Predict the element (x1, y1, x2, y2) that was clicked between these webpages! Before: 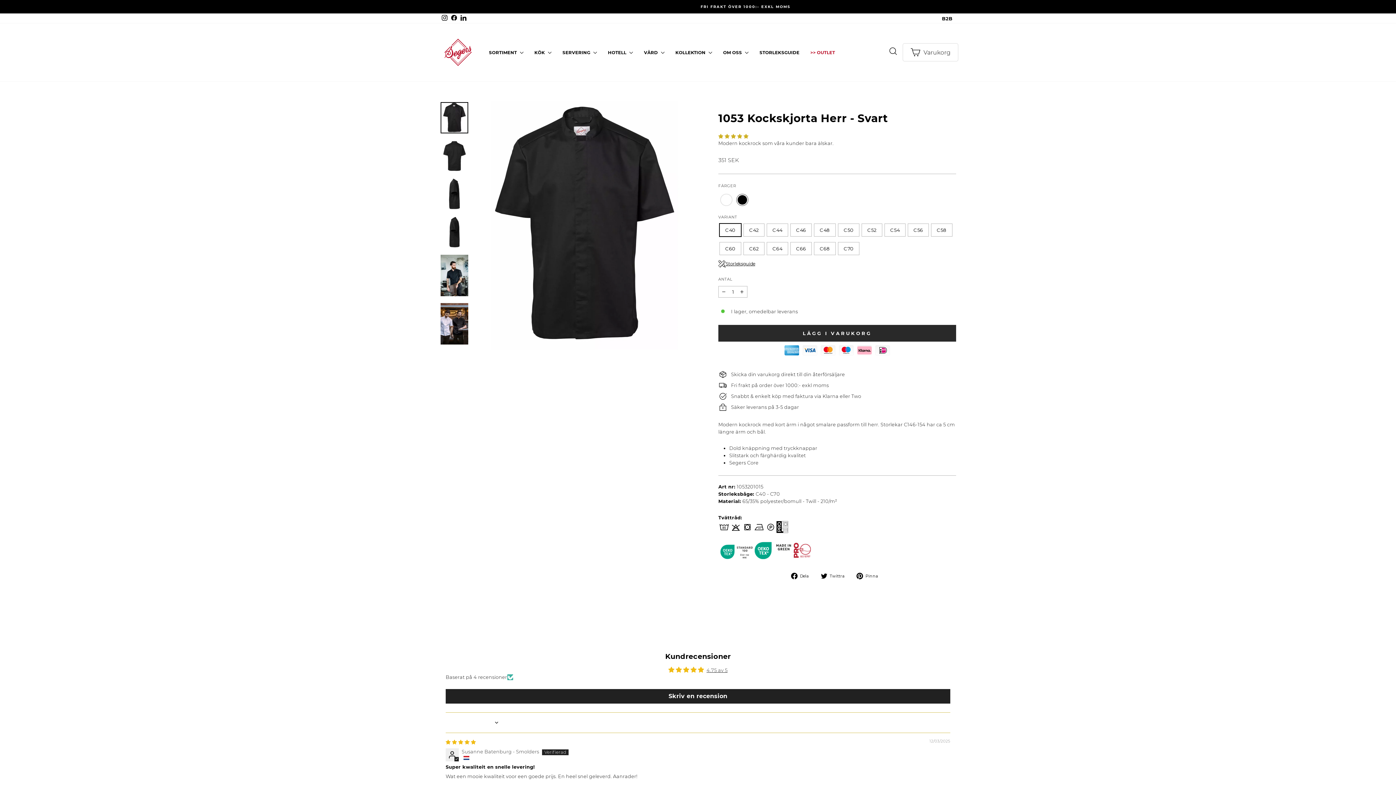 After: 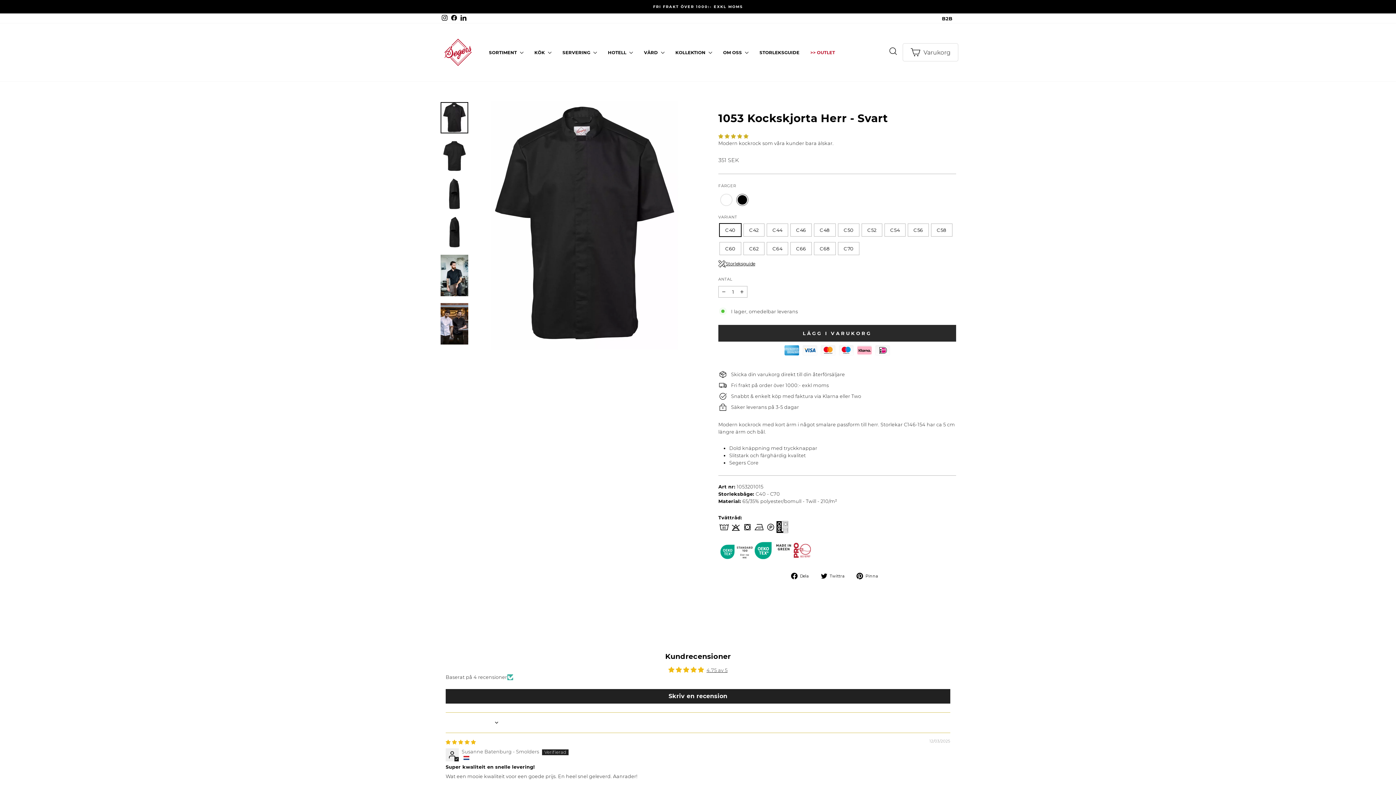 Action: bbox: (440, 102, 468, 133)